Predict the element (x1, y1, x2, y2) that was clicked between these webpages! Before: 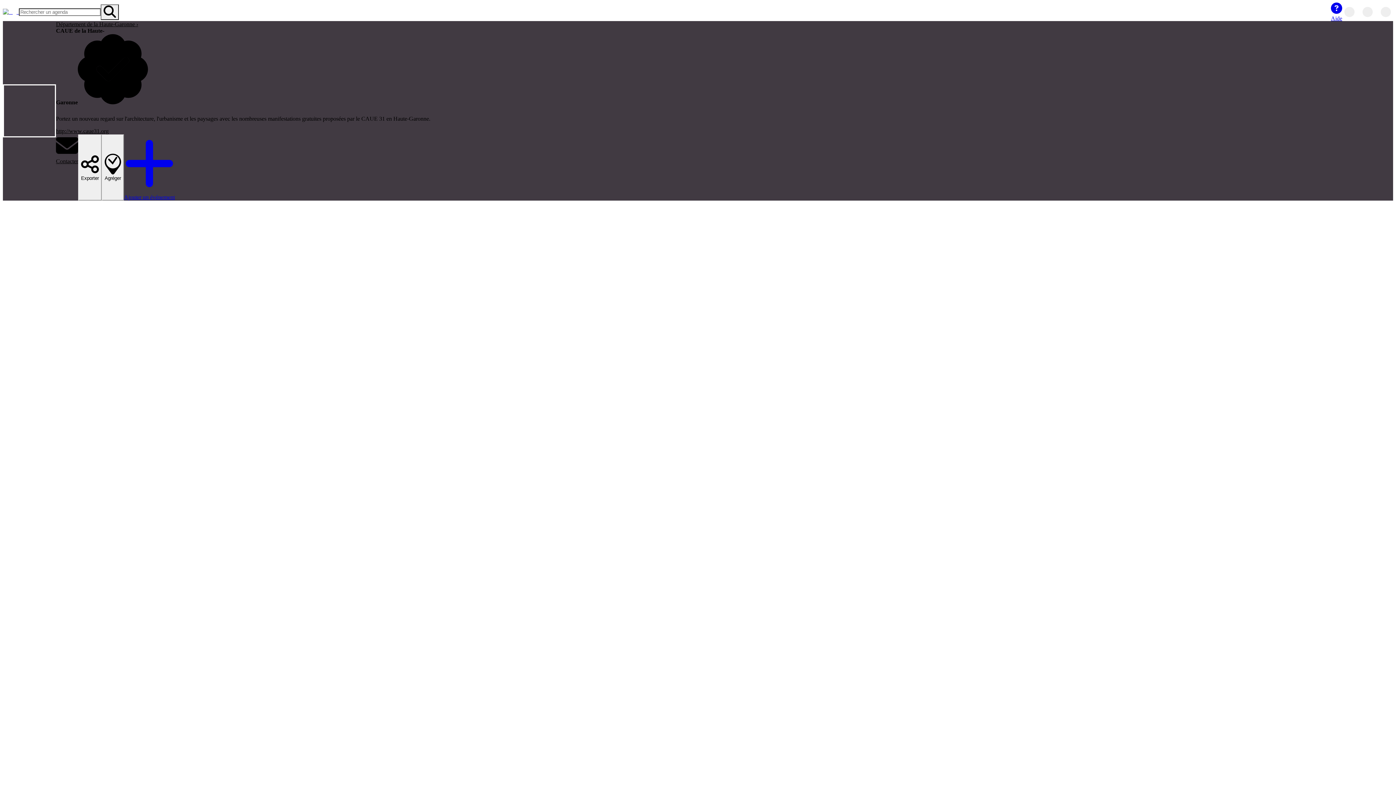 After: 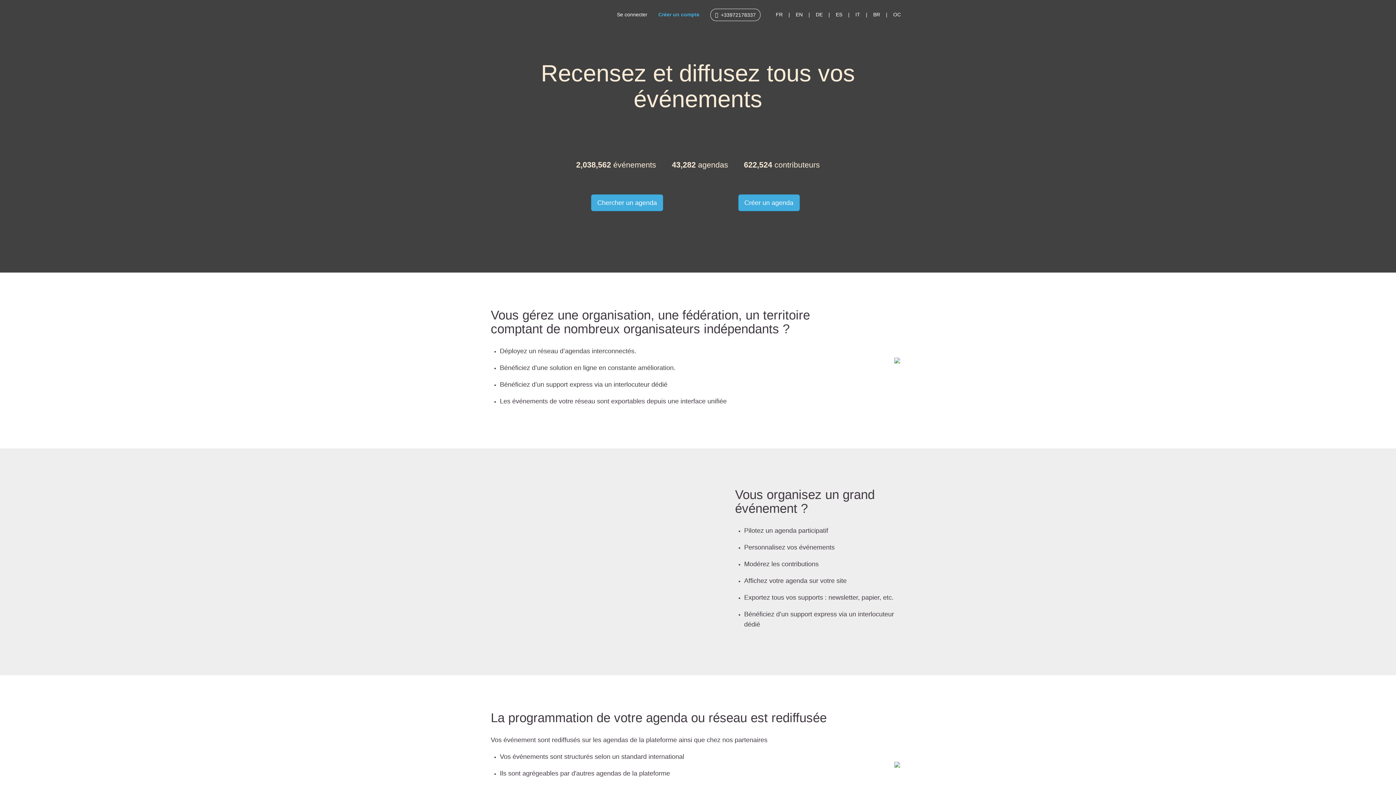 Action: bbox: (2, 2, 18, 21)